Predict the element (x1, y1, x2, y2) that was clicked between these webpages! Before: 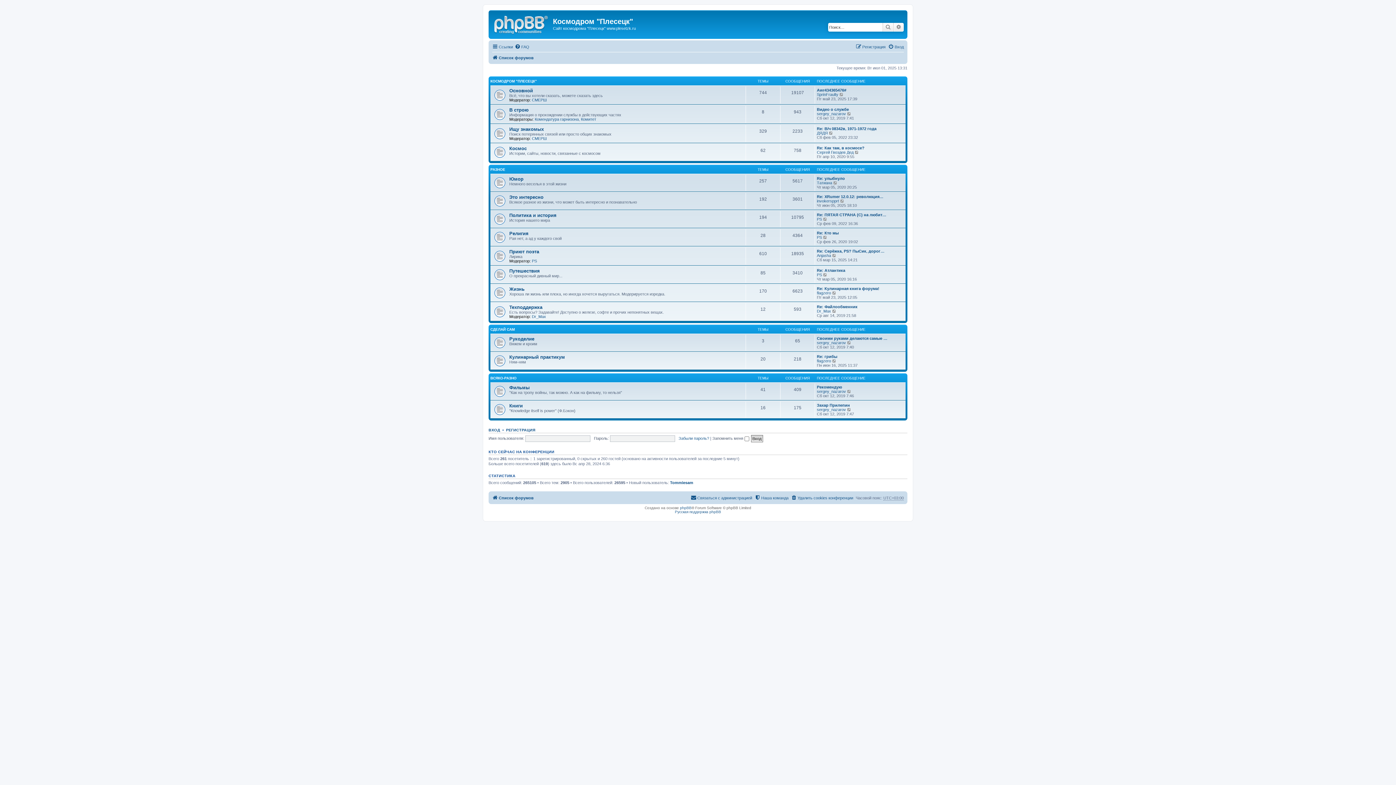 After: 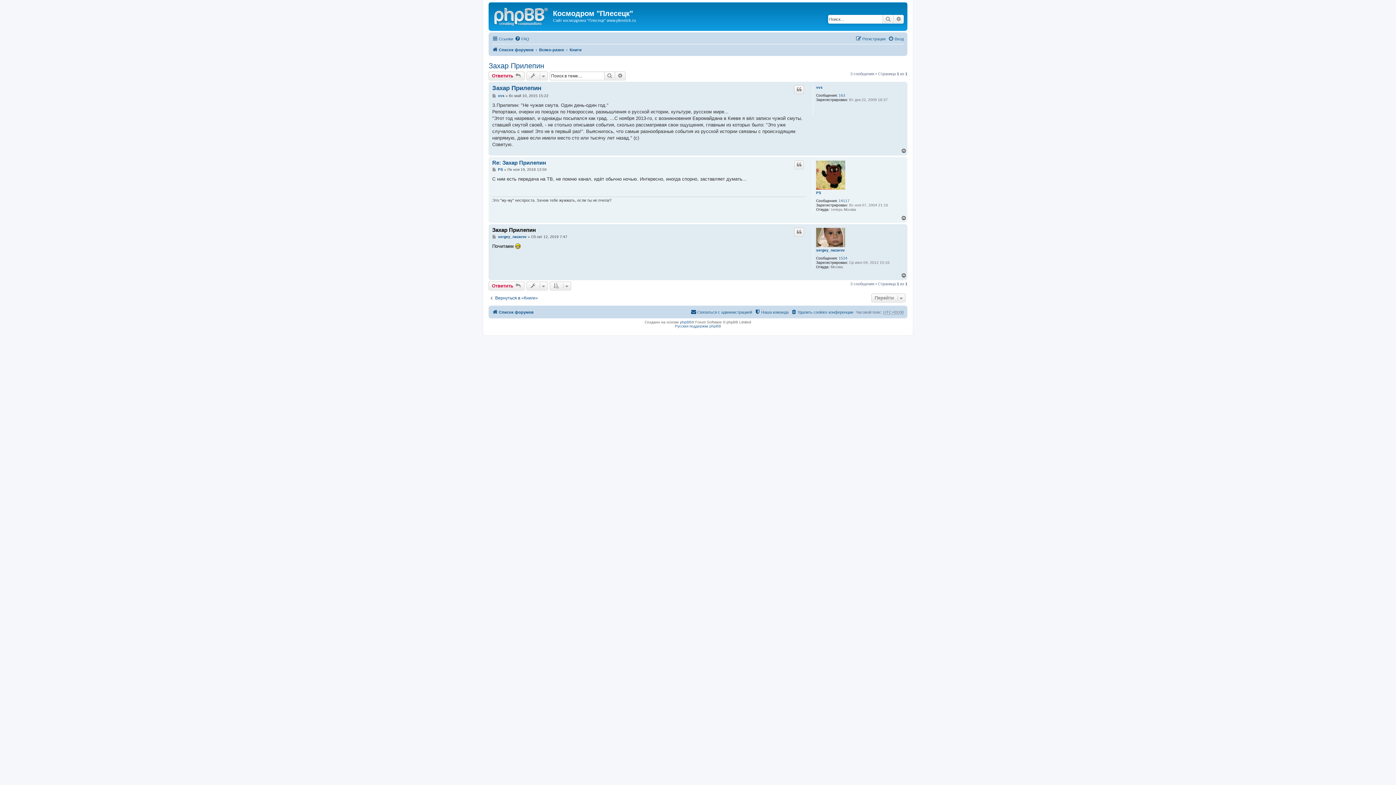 Action: label: Захар Прилепин bbox: (817, 403, 850, 407)